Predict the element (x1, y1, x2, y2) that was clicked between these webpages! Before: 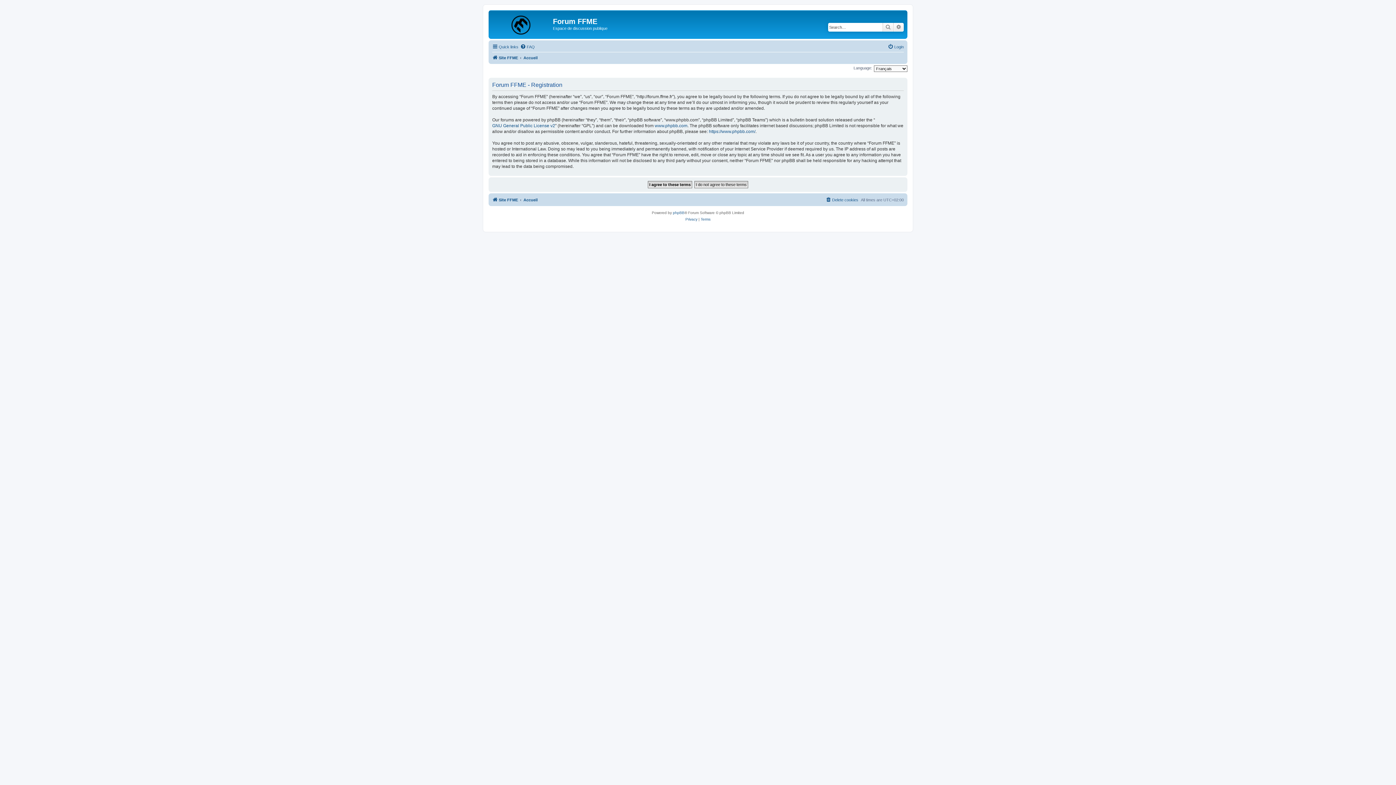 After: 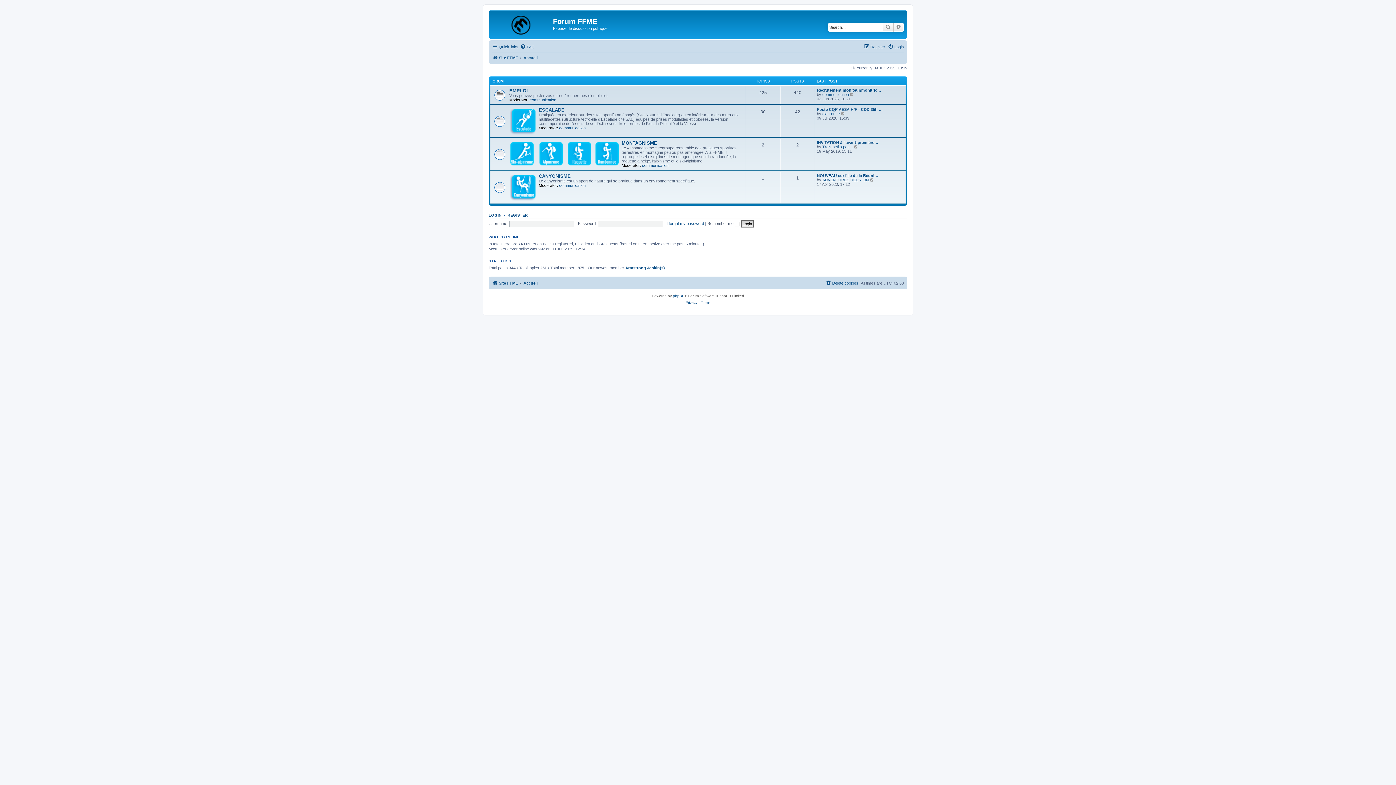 Action: label: Accueil bbox: (523, 195, 537, 204)